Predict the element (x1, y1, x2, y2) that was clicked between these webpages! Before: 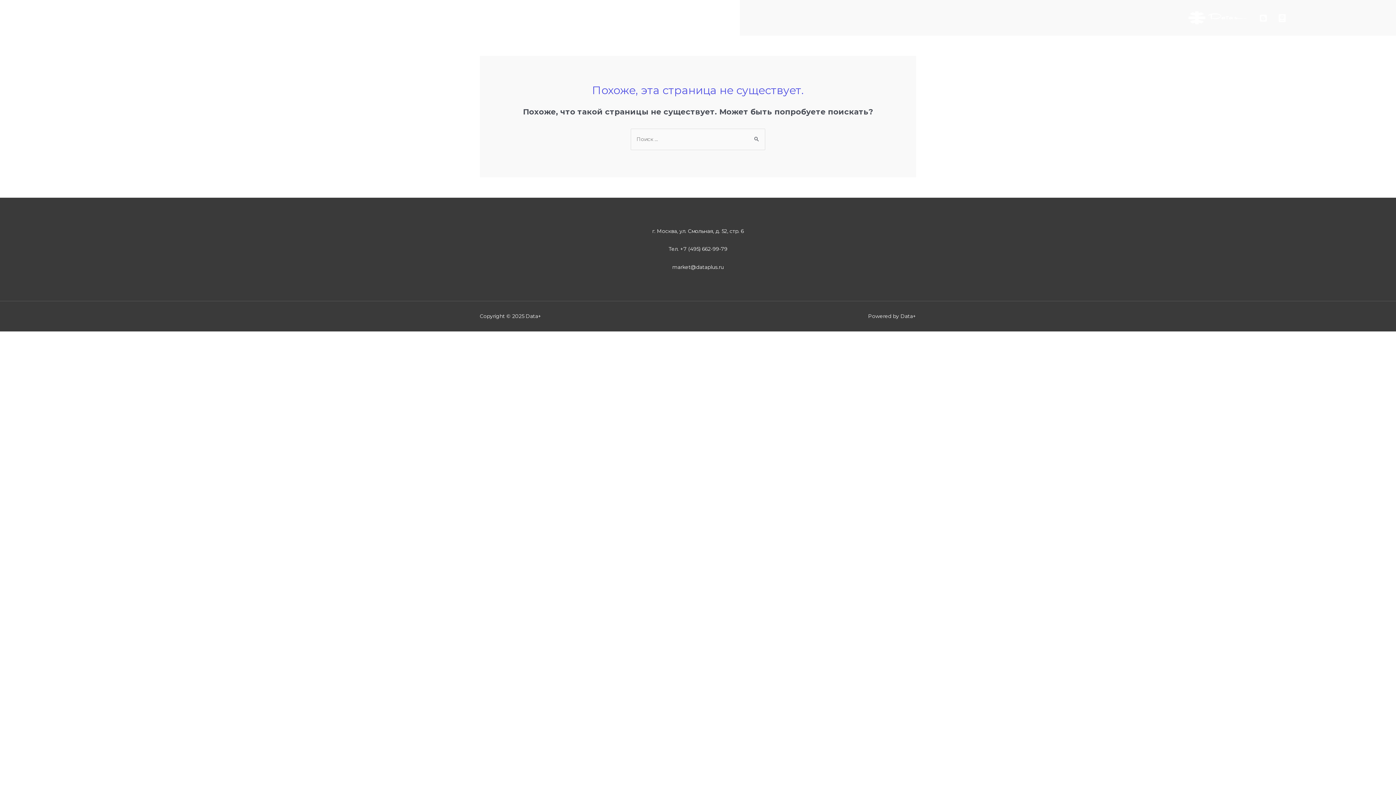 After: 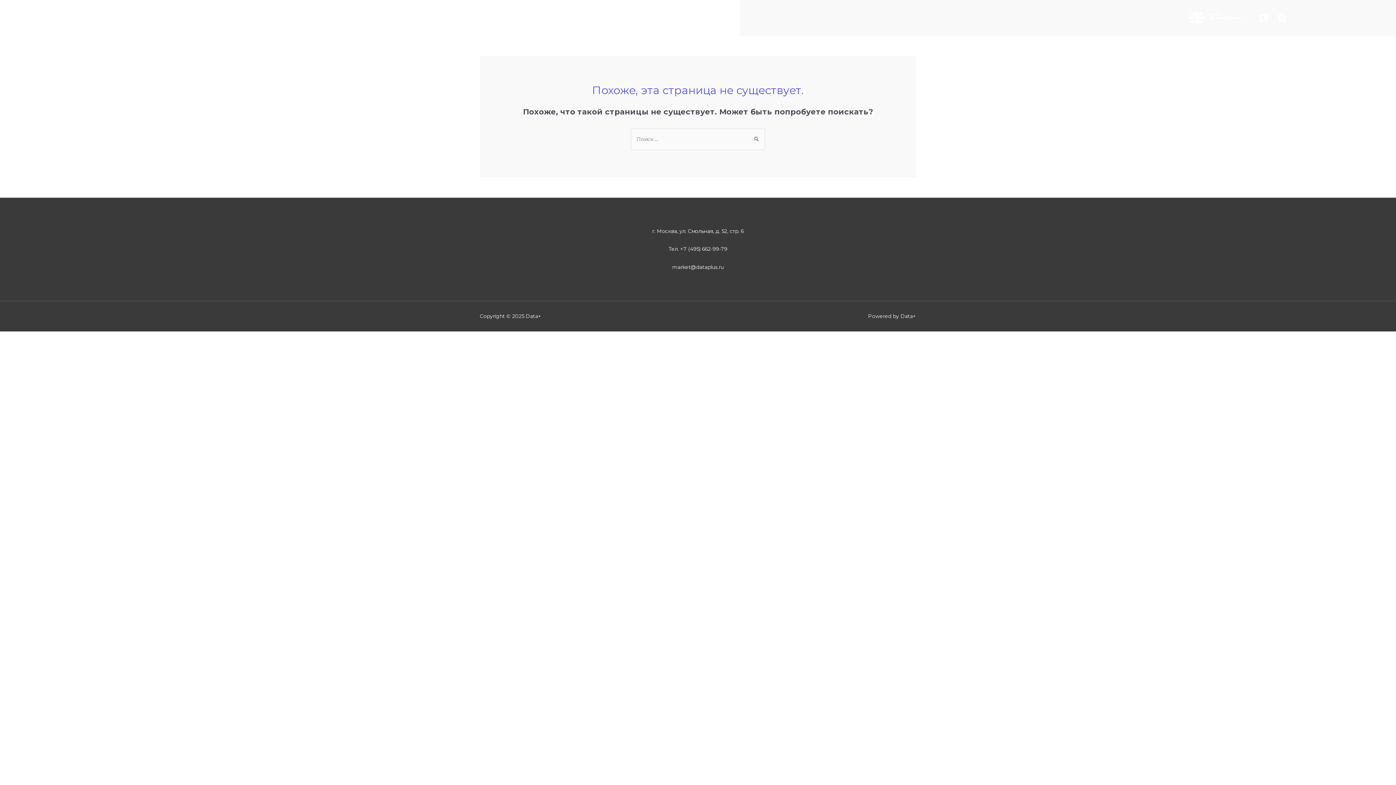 Action: label: arcreview bbox: (1278, 14, 1286, 22)